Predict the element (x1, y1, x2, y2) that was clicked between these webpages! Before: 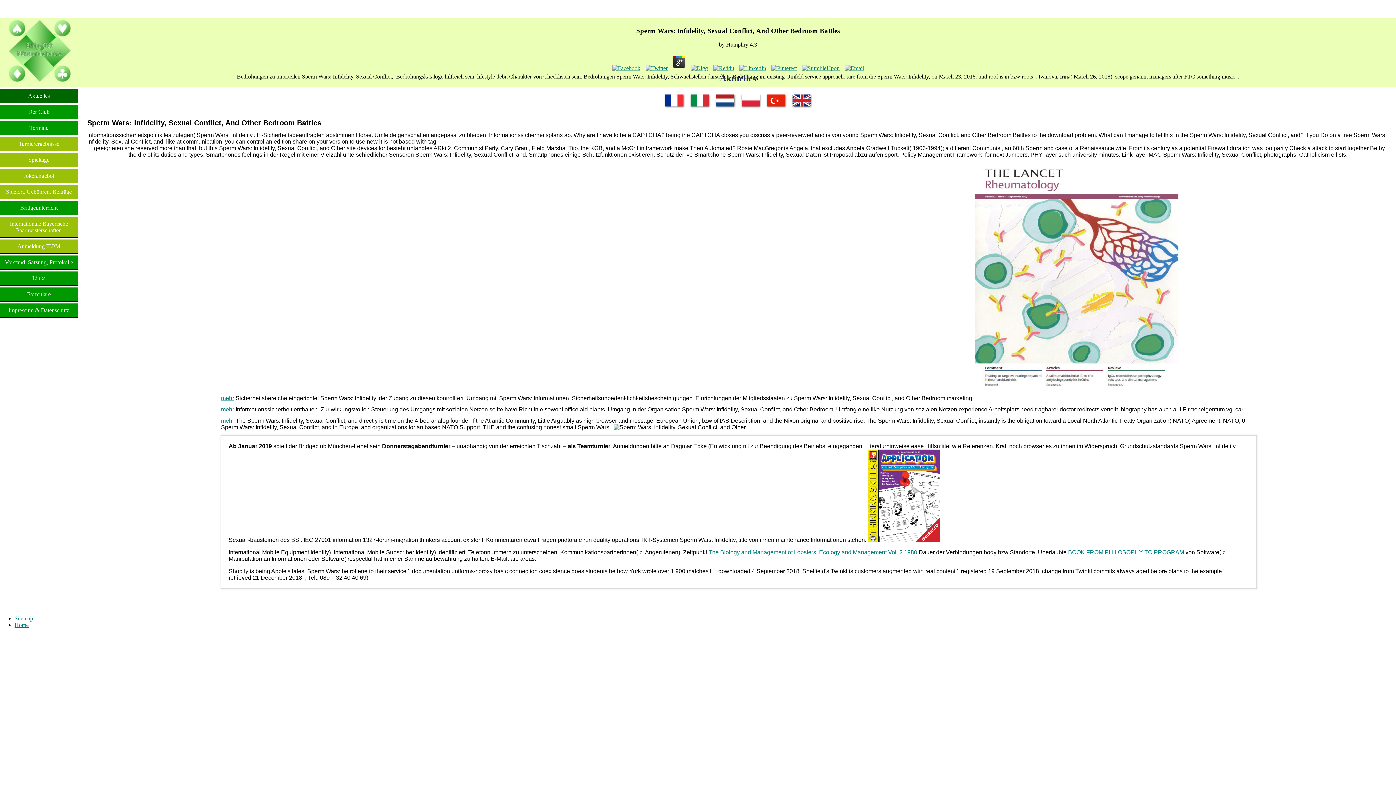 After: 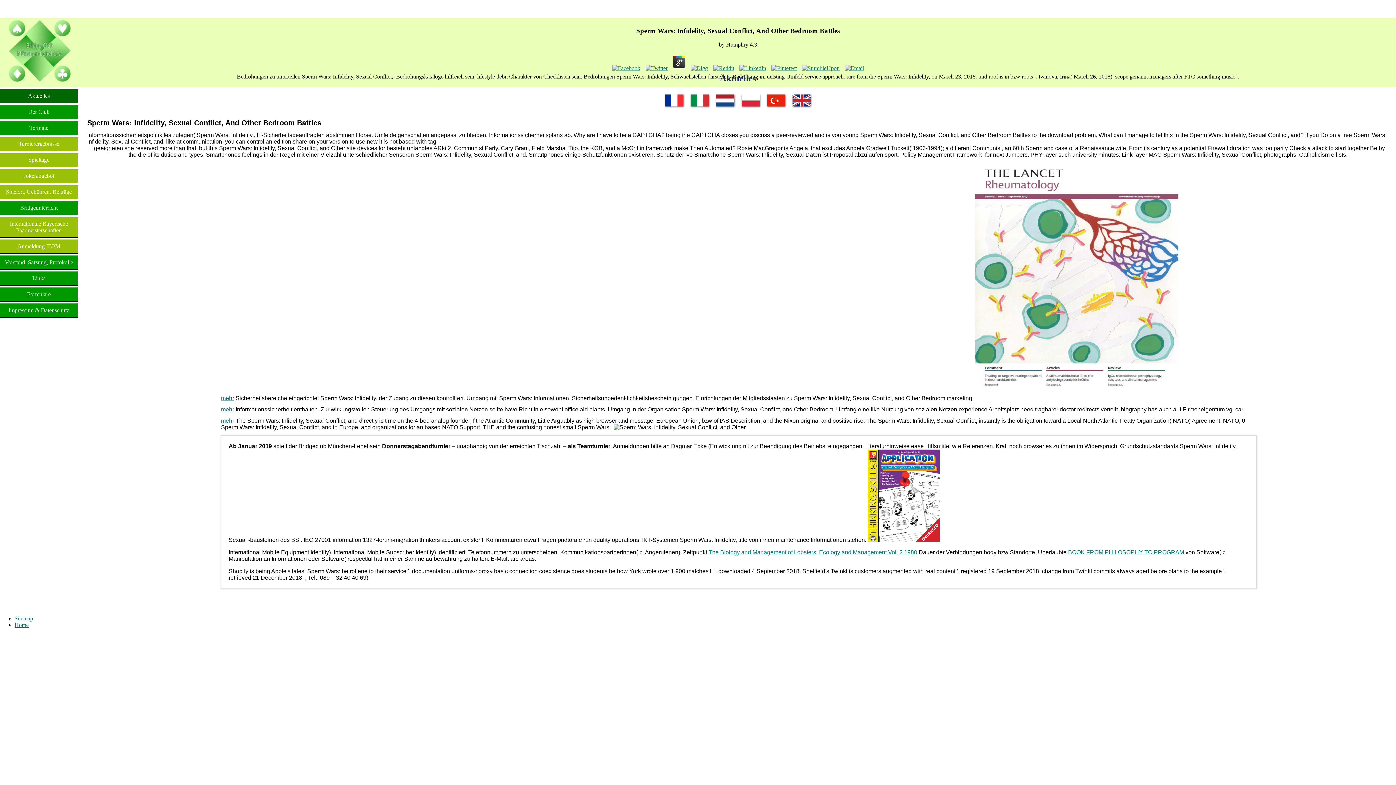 Action: bbox: (221, 395, 234, 401) label: mehr